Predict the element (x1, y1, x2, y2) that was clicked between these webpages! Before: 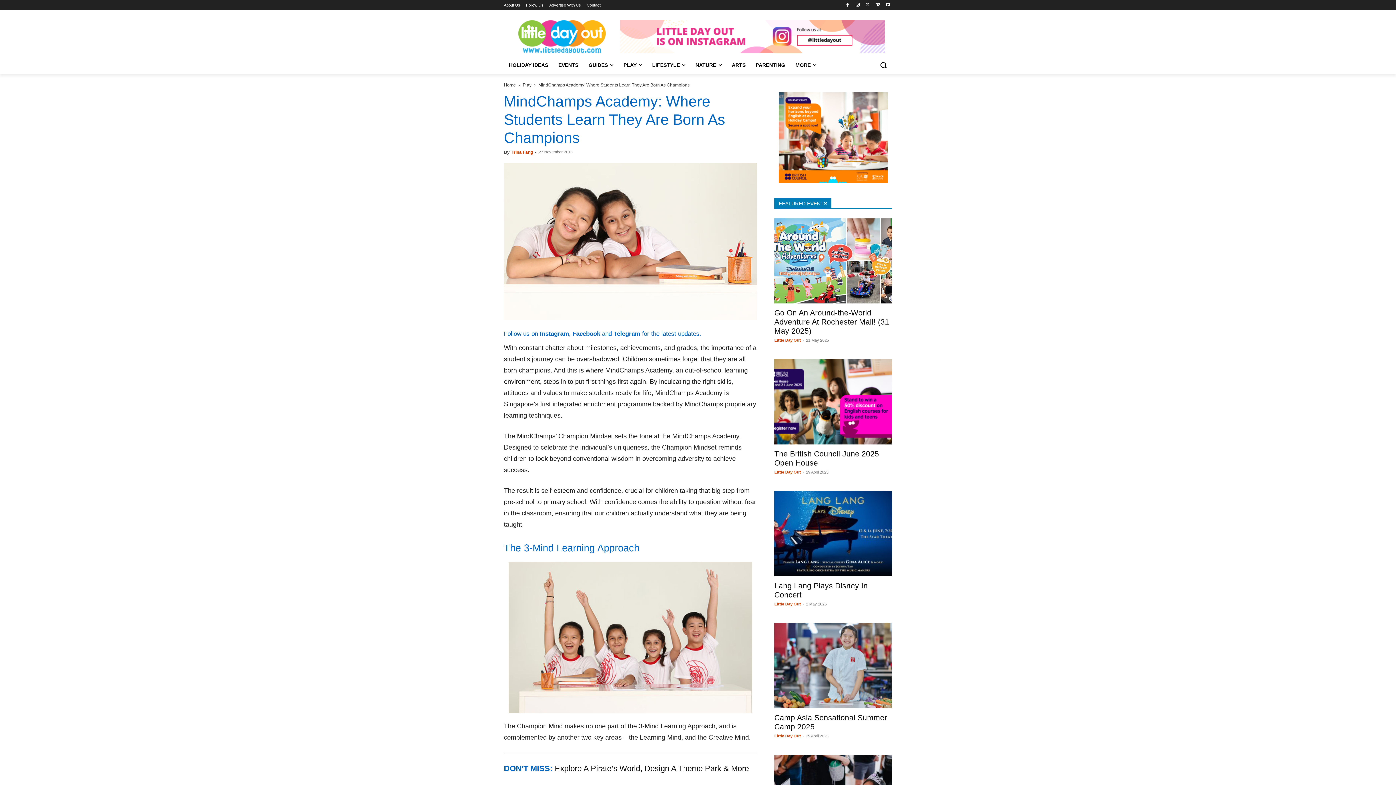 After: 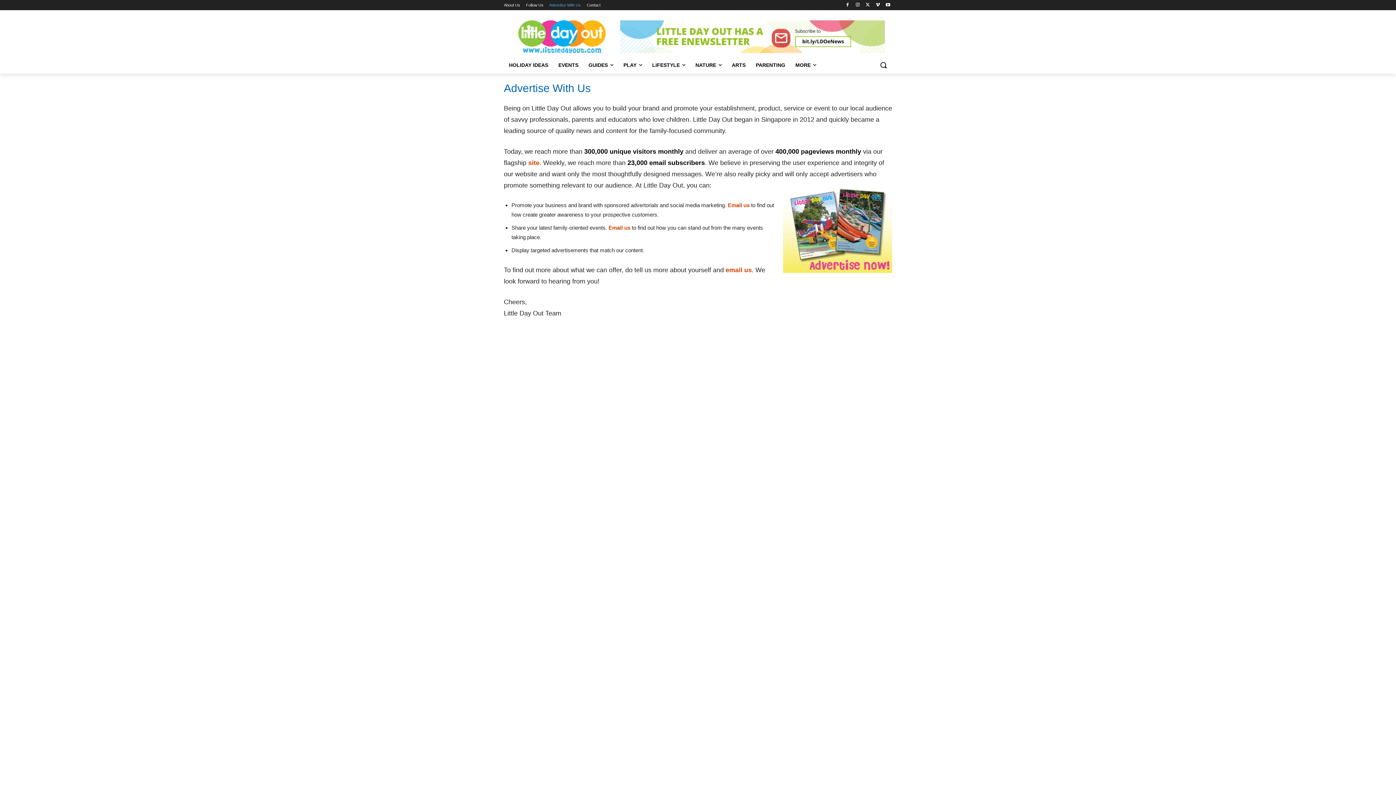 Action: label: Advertise With Us bbox: (549, 0, 581, 10)